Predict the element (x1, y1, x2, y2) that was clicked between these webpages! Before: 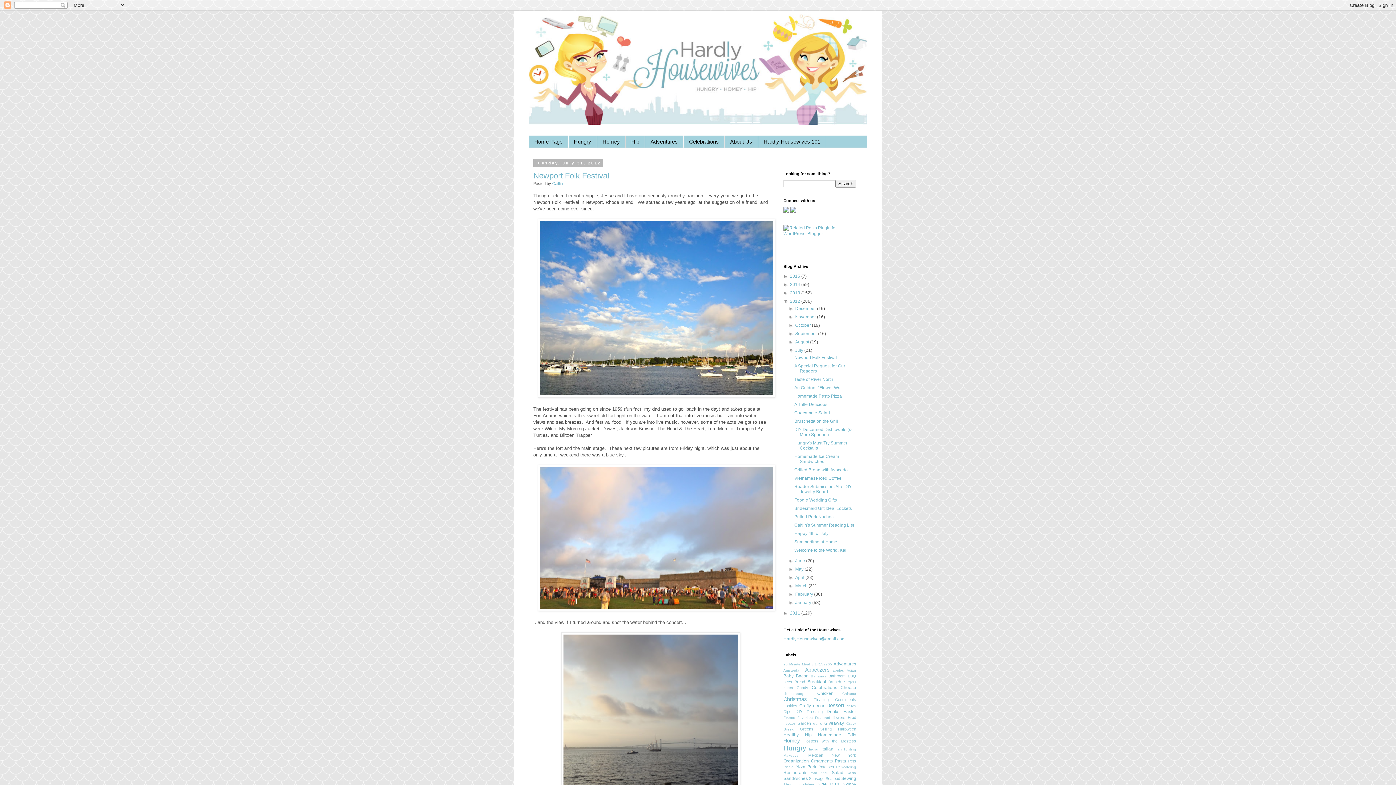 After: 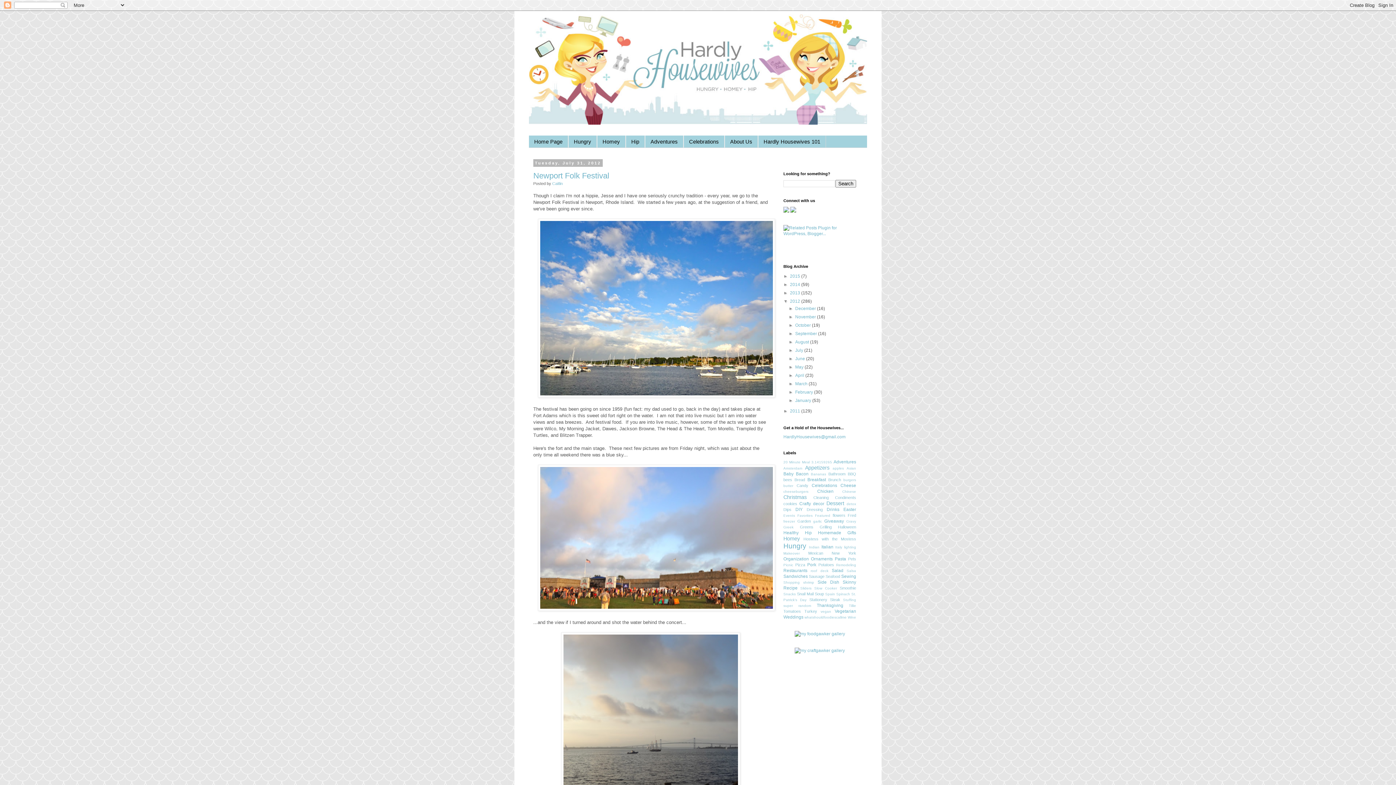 Action: label: ▼   bbox: (788, 348, 795, 353)